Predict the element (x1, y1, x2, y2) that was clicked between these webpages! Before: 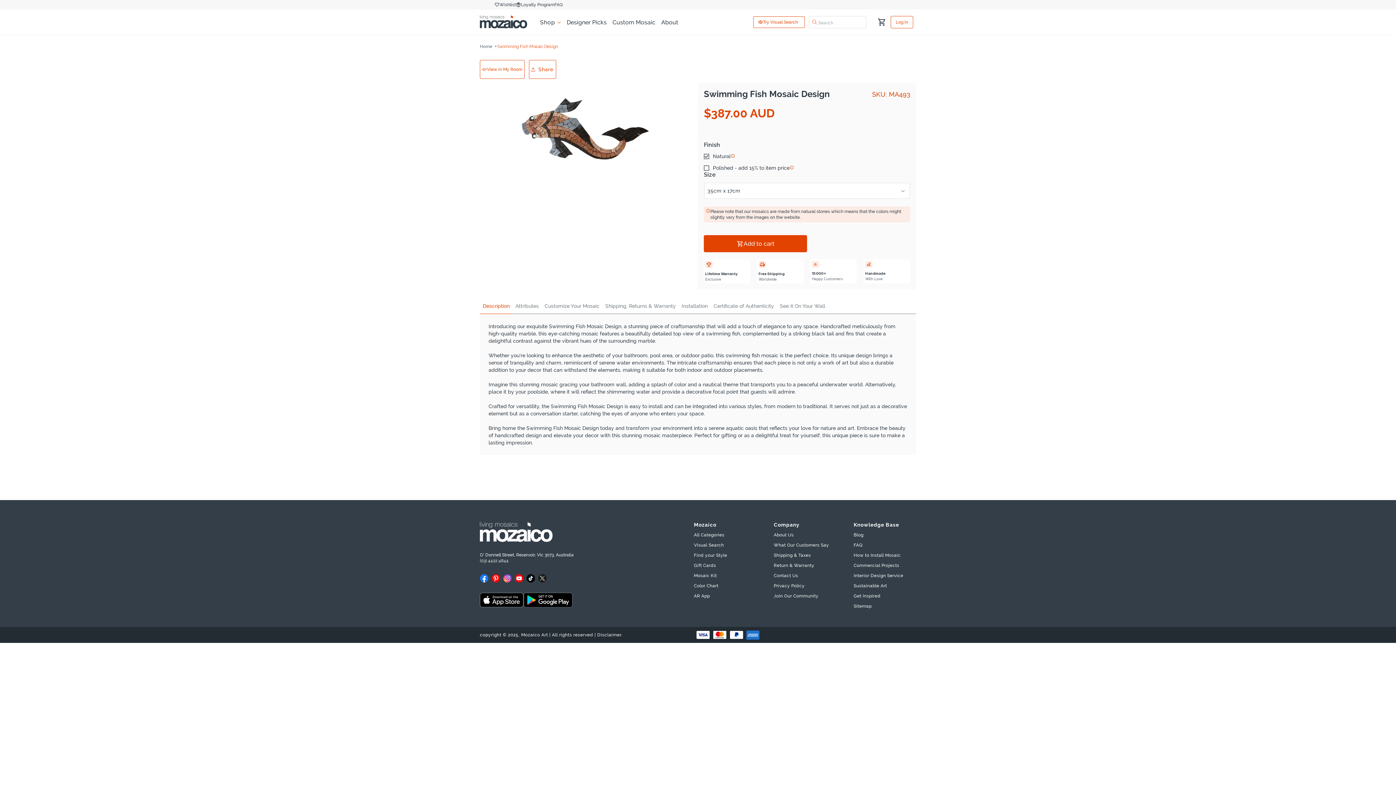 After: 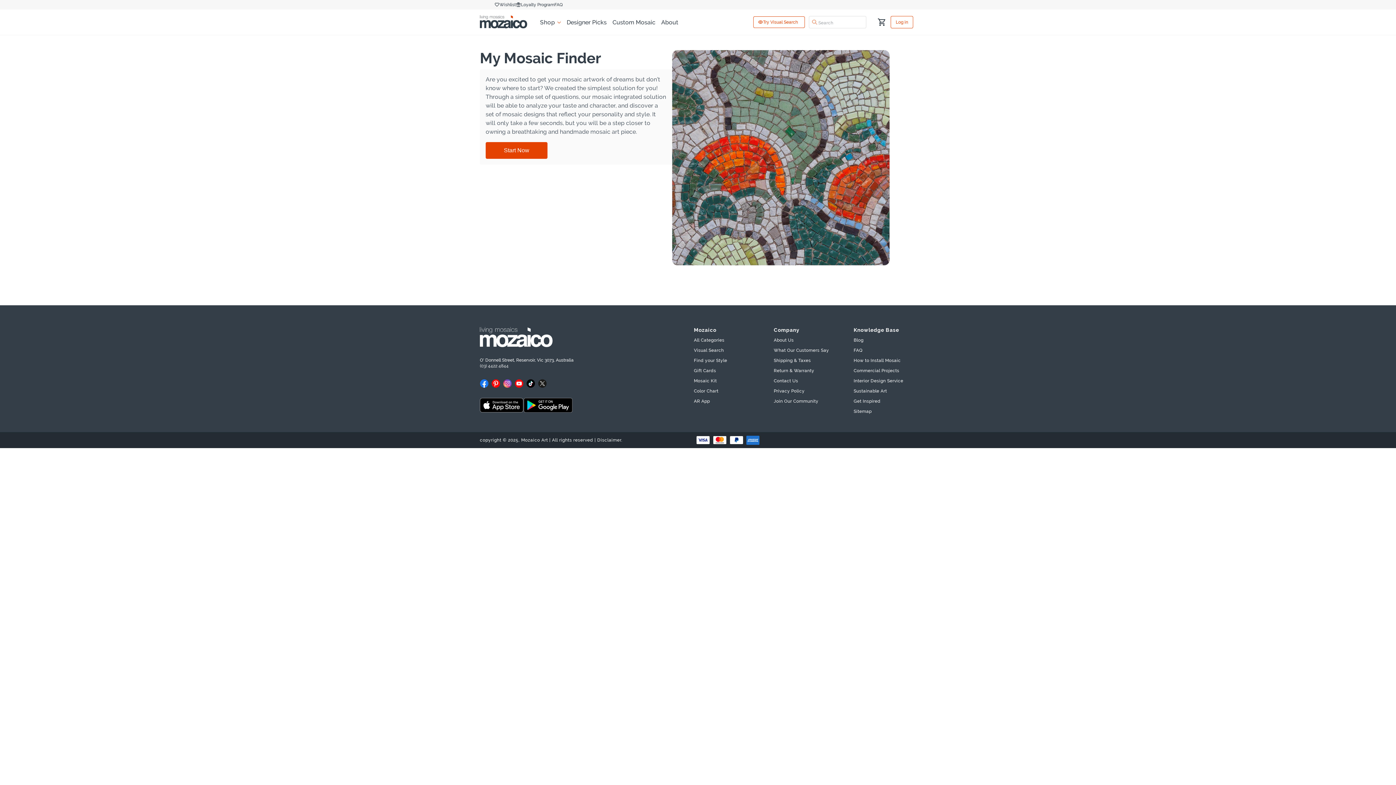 Action: label: Find your Style bbox: (694, 552, 727, 558)